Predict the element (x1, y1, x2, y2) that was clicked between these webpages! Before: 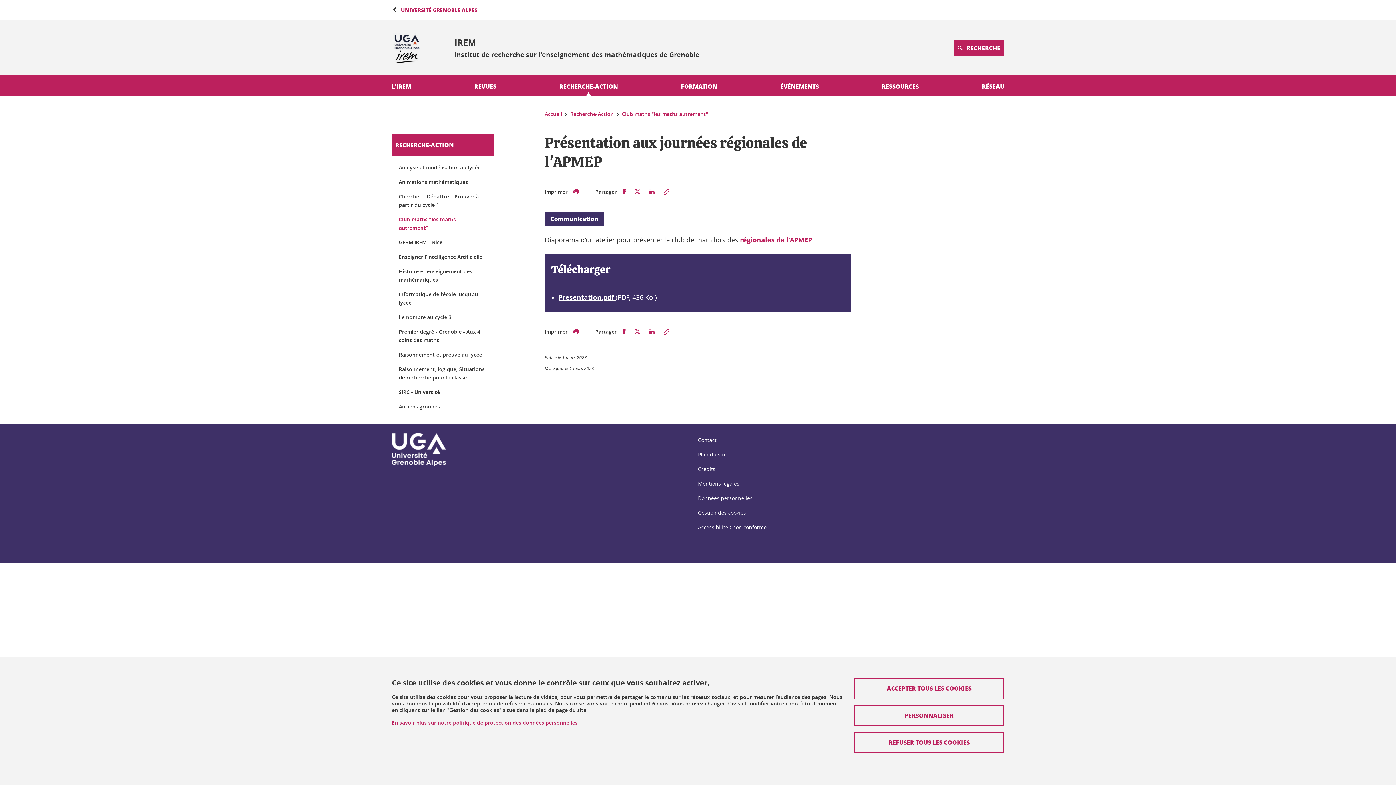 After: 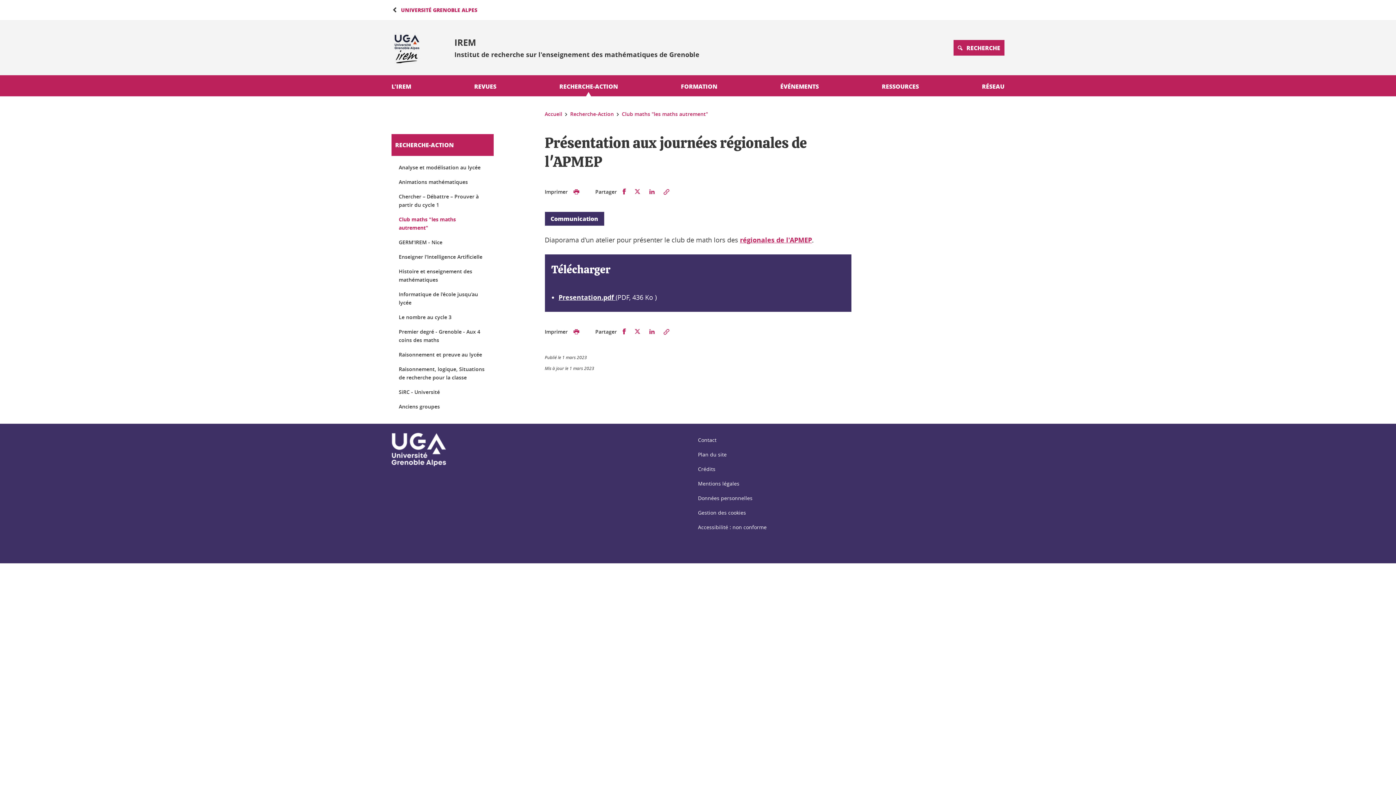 Action: label: Cookies : Accepter tous les cookies bbox: (854, 678, 1004, 699)